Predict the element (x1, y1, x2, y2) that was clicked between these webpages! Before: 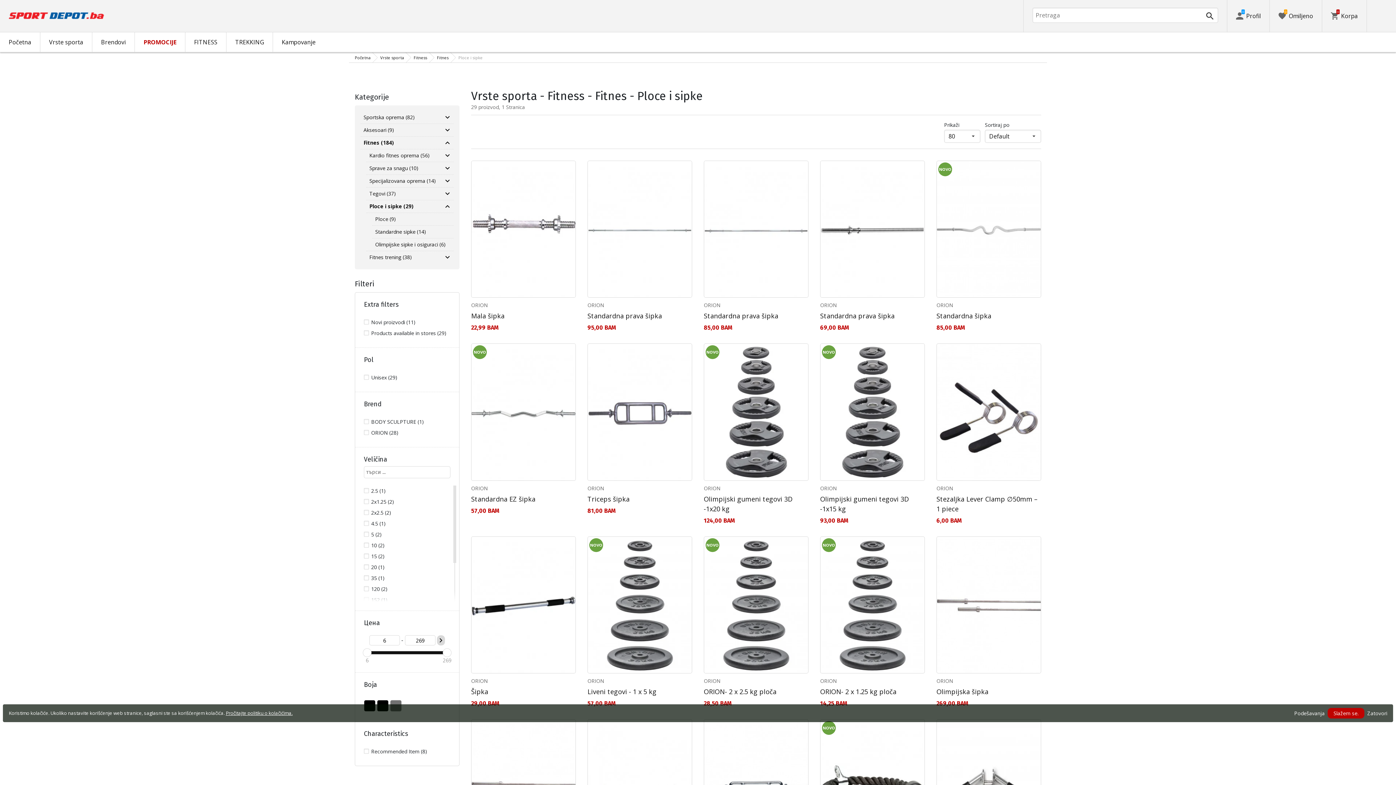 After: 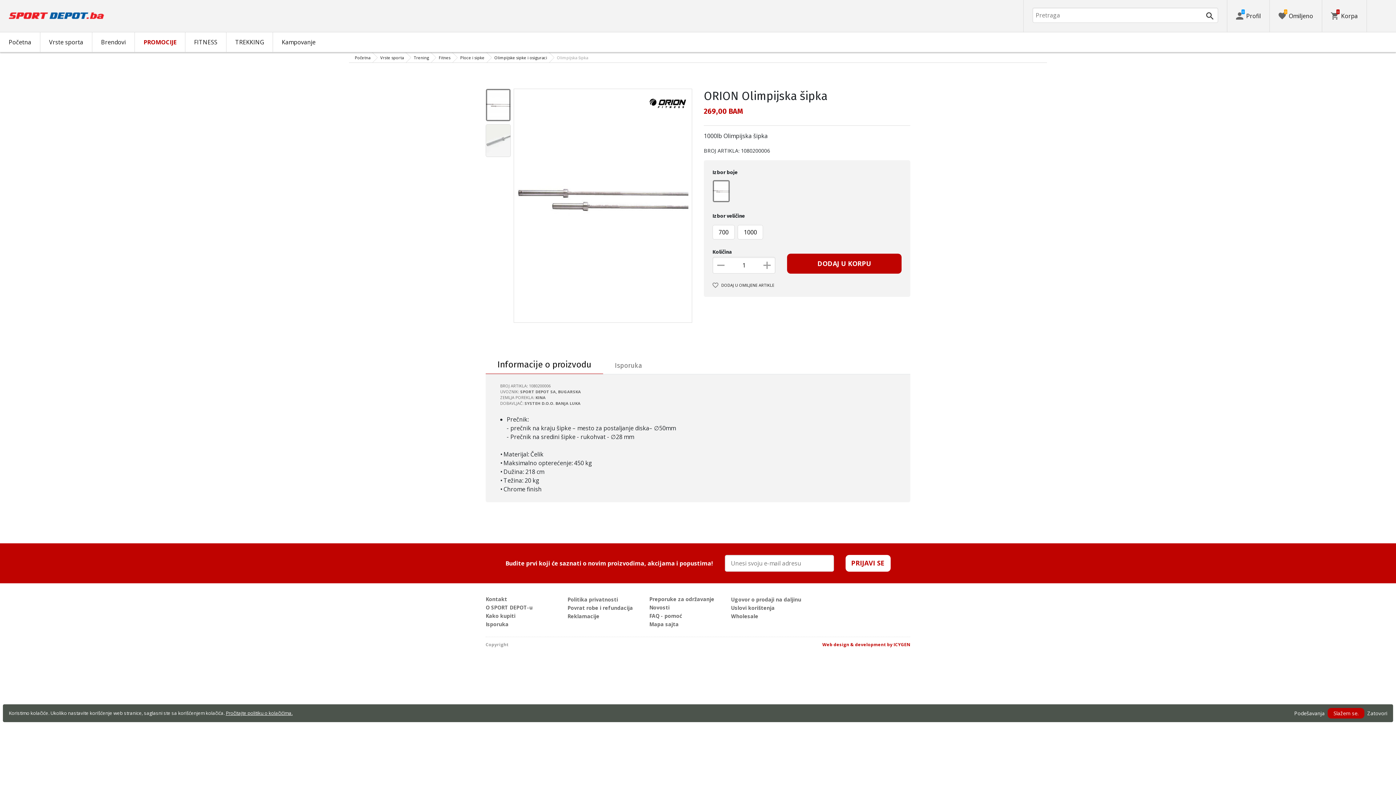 Action: bbox: (936, 536, 1041, 673)